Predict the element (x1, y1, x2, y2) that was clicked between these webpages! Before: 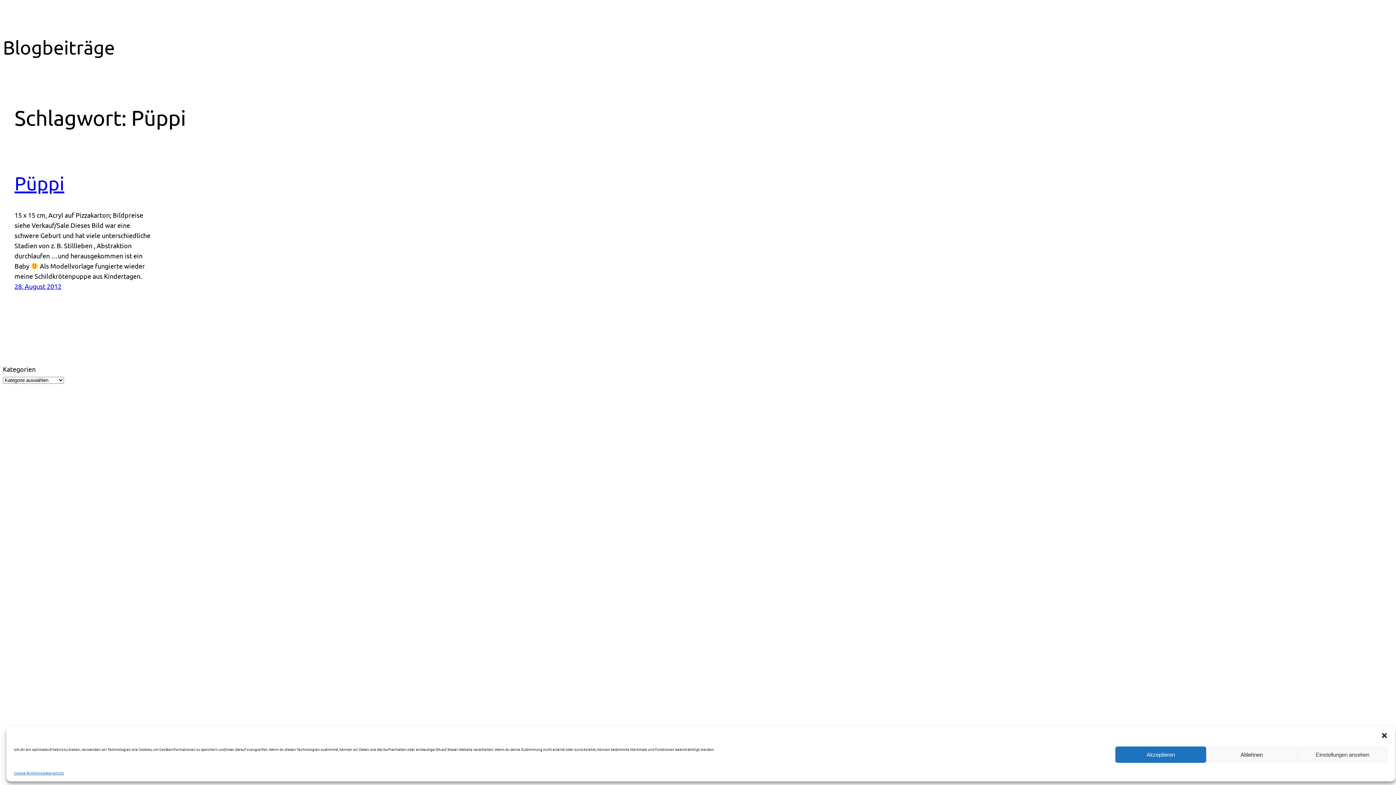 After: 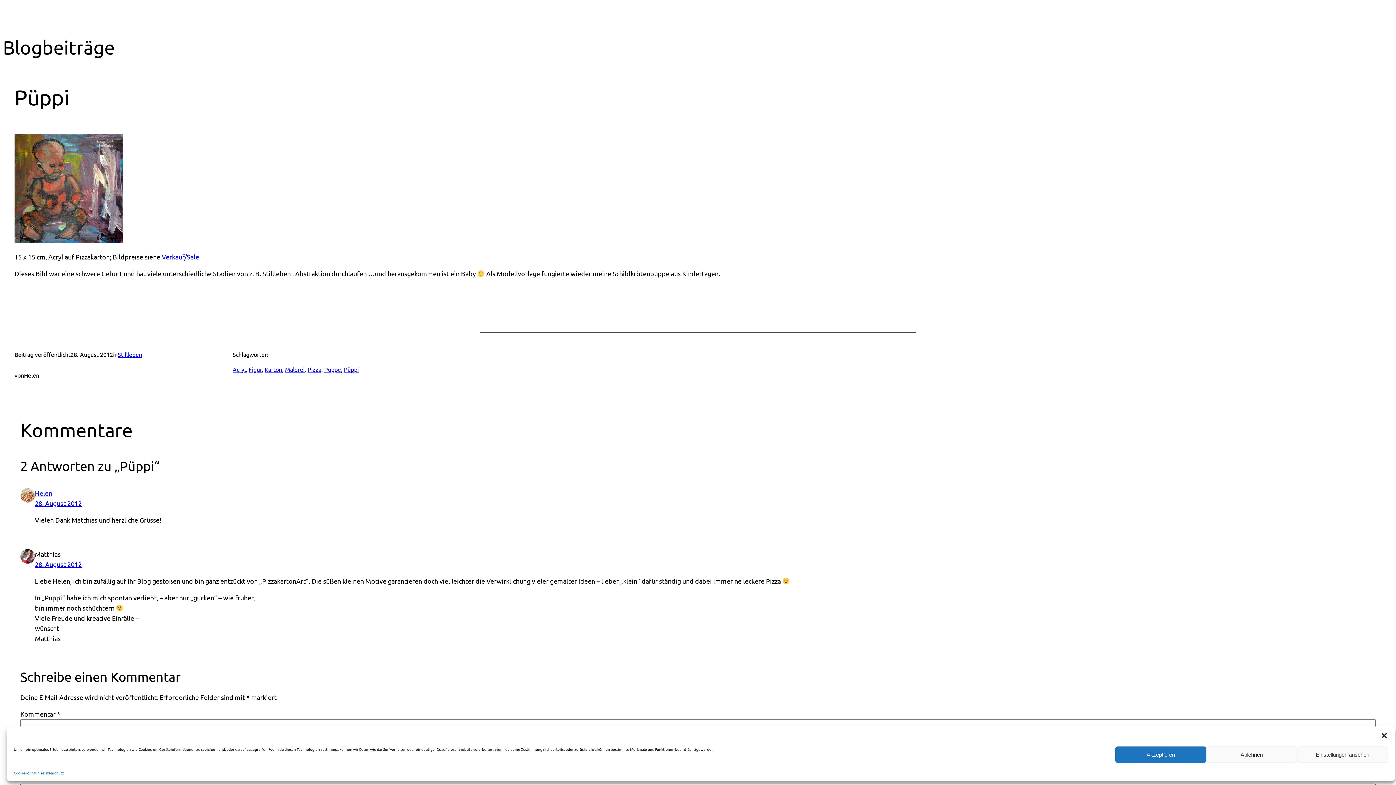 Action: label: Püppi bbox: (14, 172, 64, 194)